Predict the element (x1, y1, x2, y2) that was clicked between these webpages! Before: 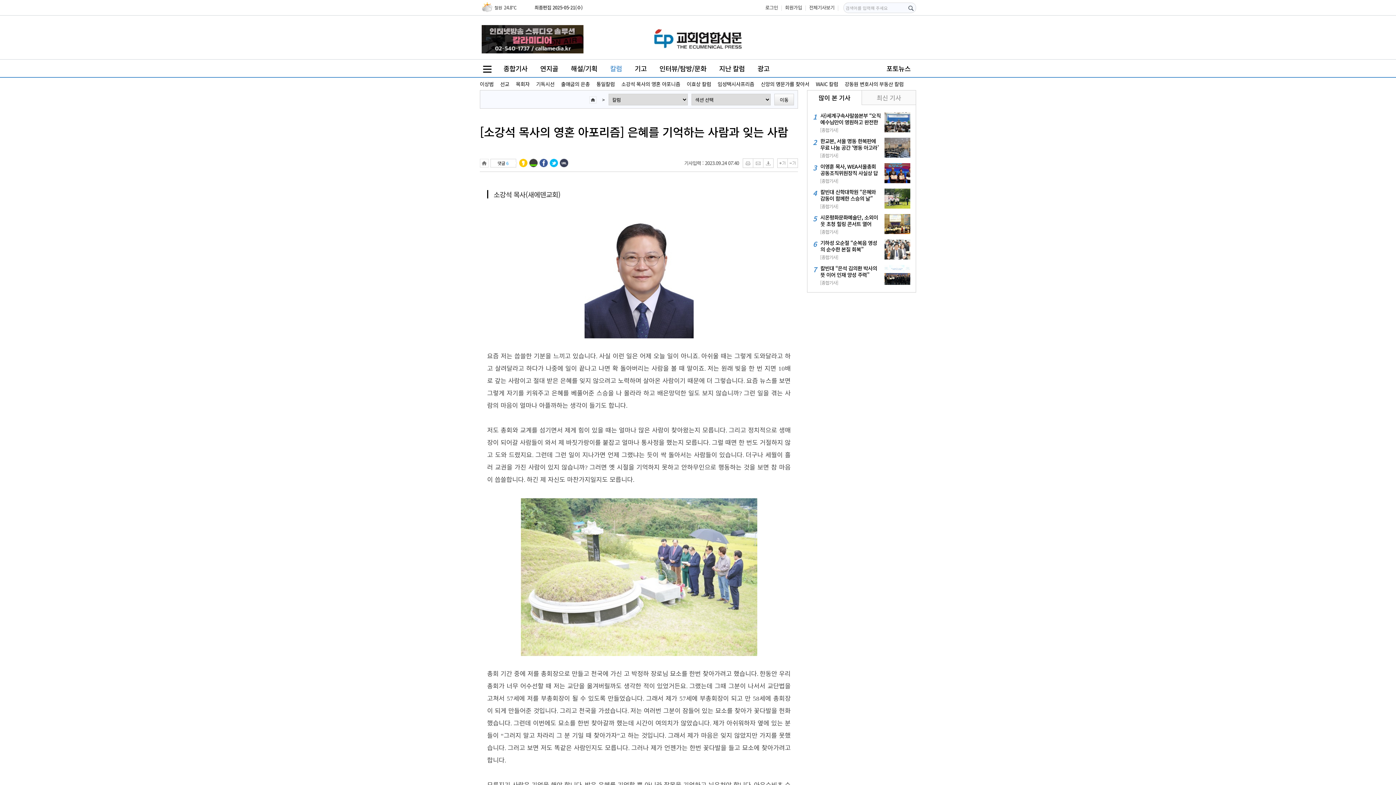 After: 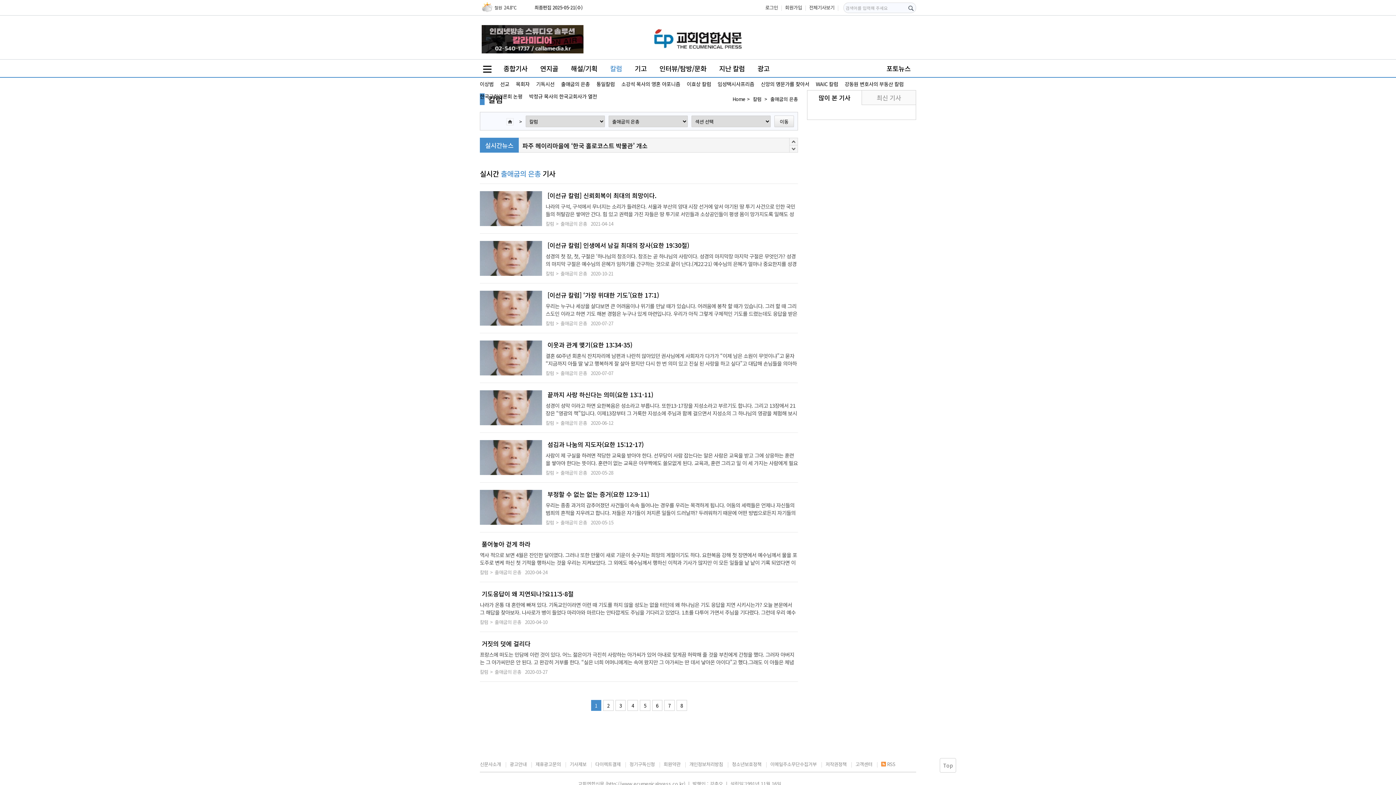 Action: bbox: (561, 77, 590, 90) label: 출애굽의 은총